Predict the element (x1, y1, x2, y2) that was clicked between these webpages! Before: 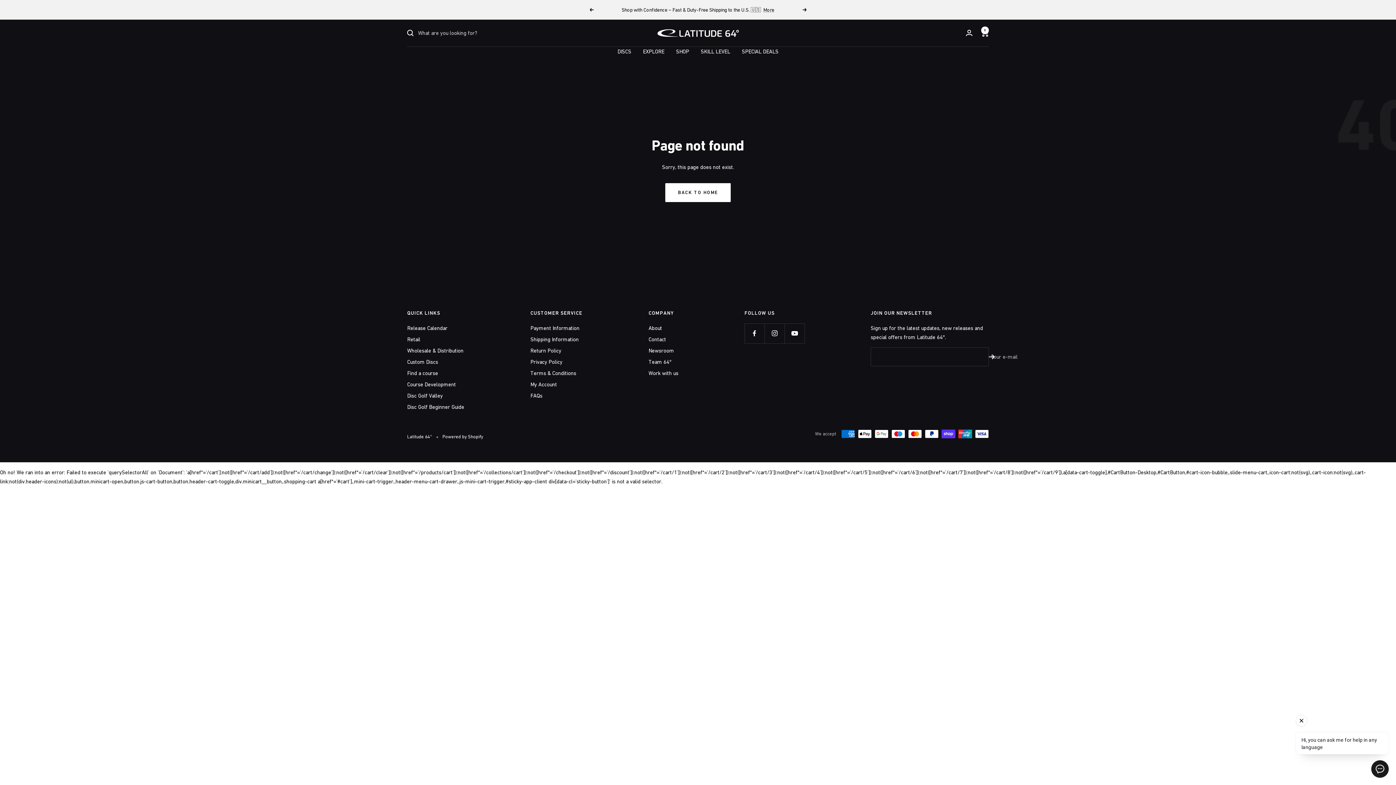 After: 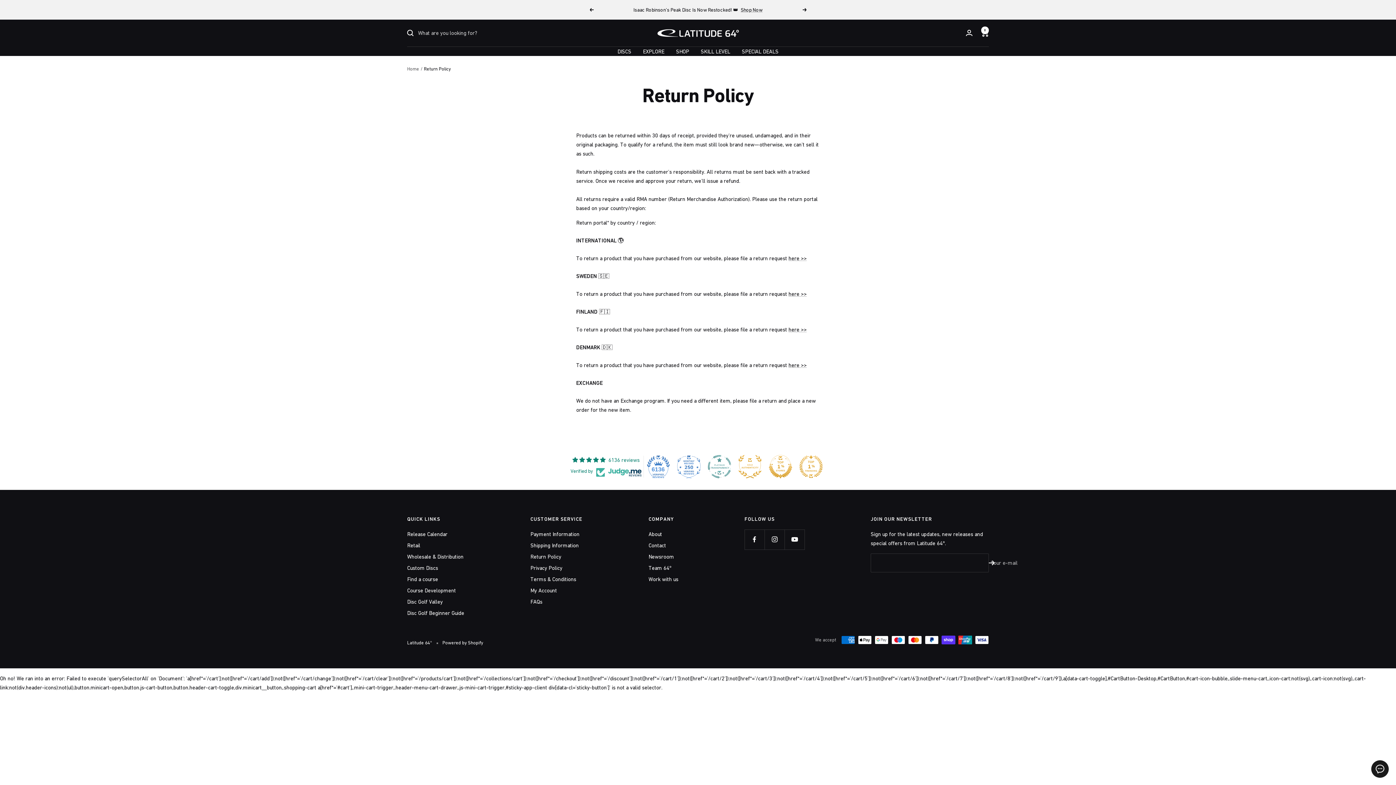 Action: bbox: (530, 346, 561, 355) label: Return Policy